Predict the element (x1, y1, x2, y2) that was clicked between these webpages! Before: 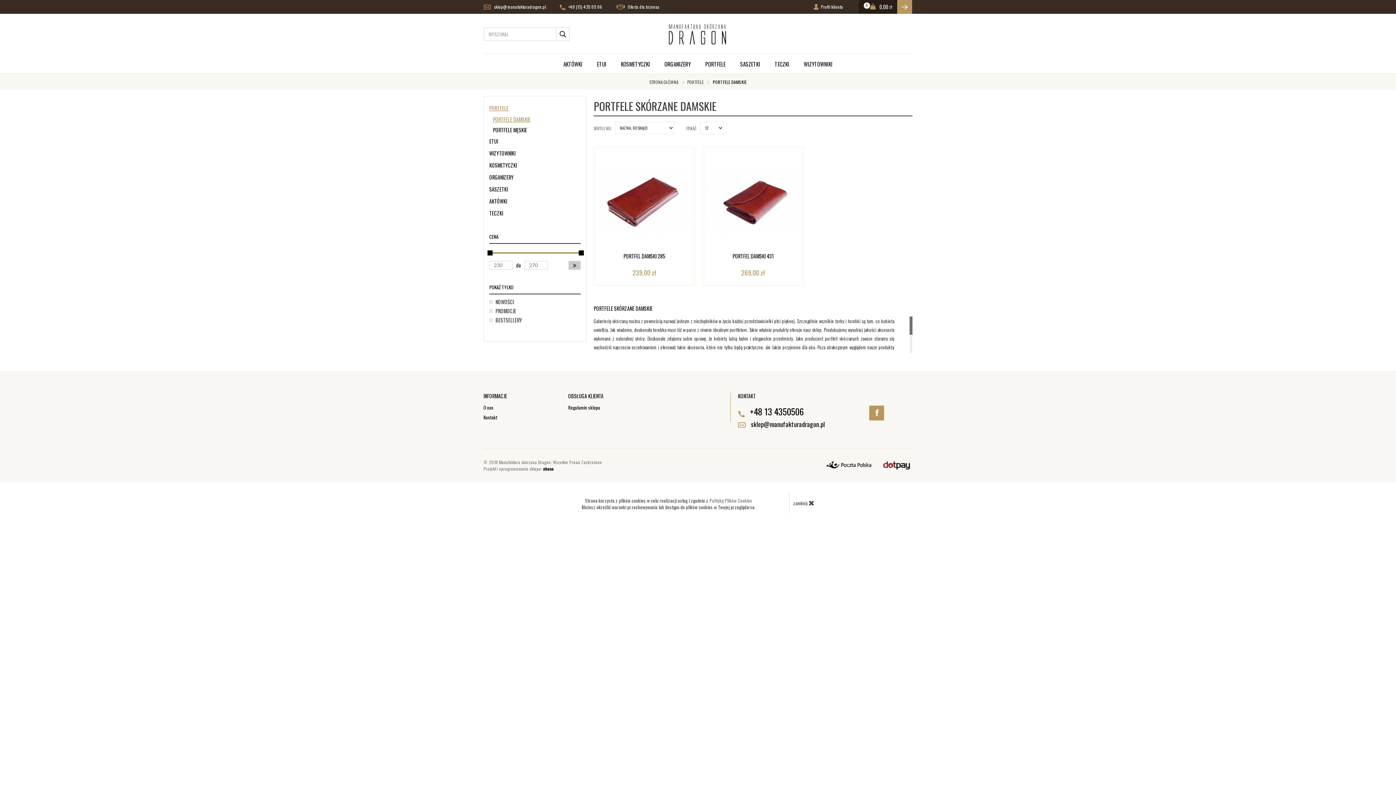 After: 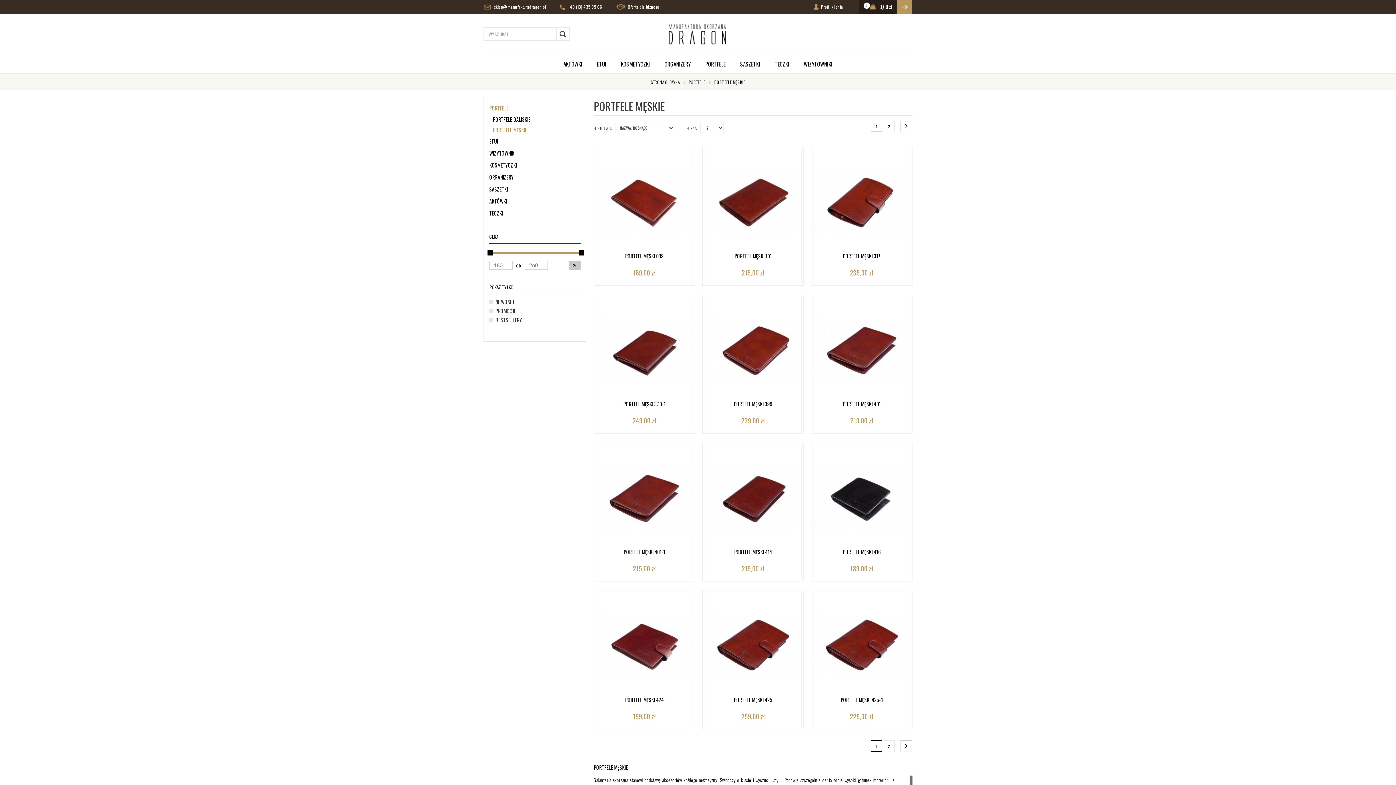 Action: bbox: (489, 124, 580, 135) label: PORTFELE MĘSKIE